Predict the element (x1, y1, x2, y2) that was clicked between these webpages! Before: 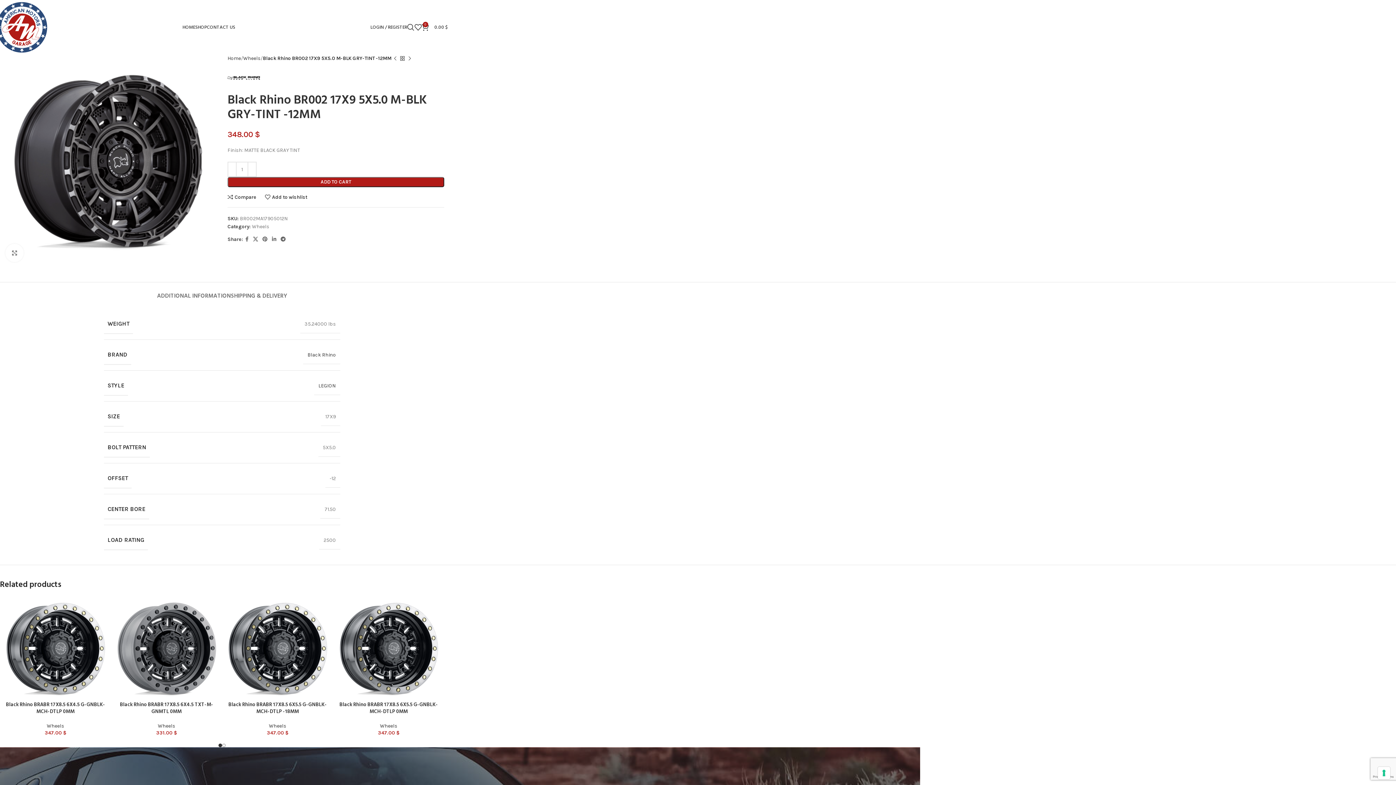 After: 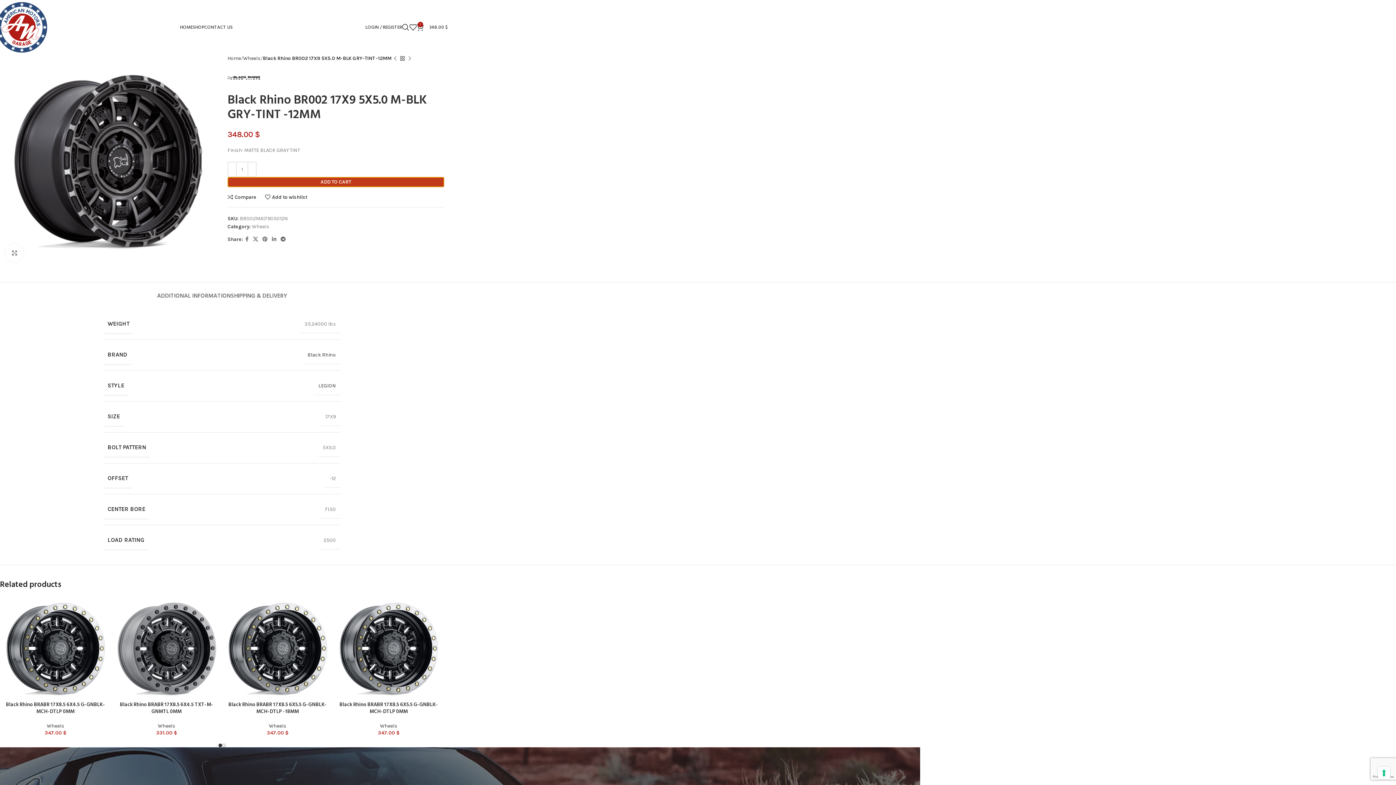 Action: bbox: (227, 177, 444, 187) label: ADD TO CART